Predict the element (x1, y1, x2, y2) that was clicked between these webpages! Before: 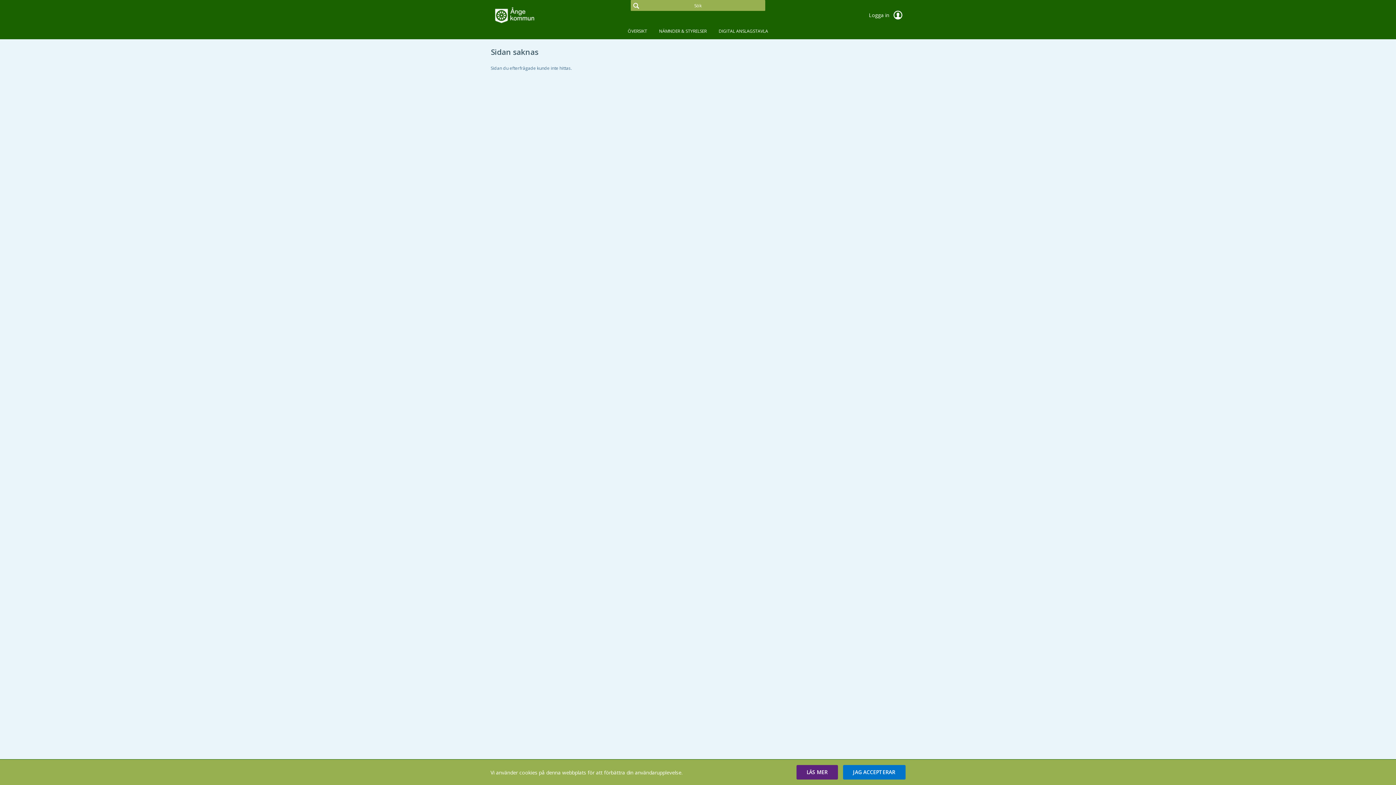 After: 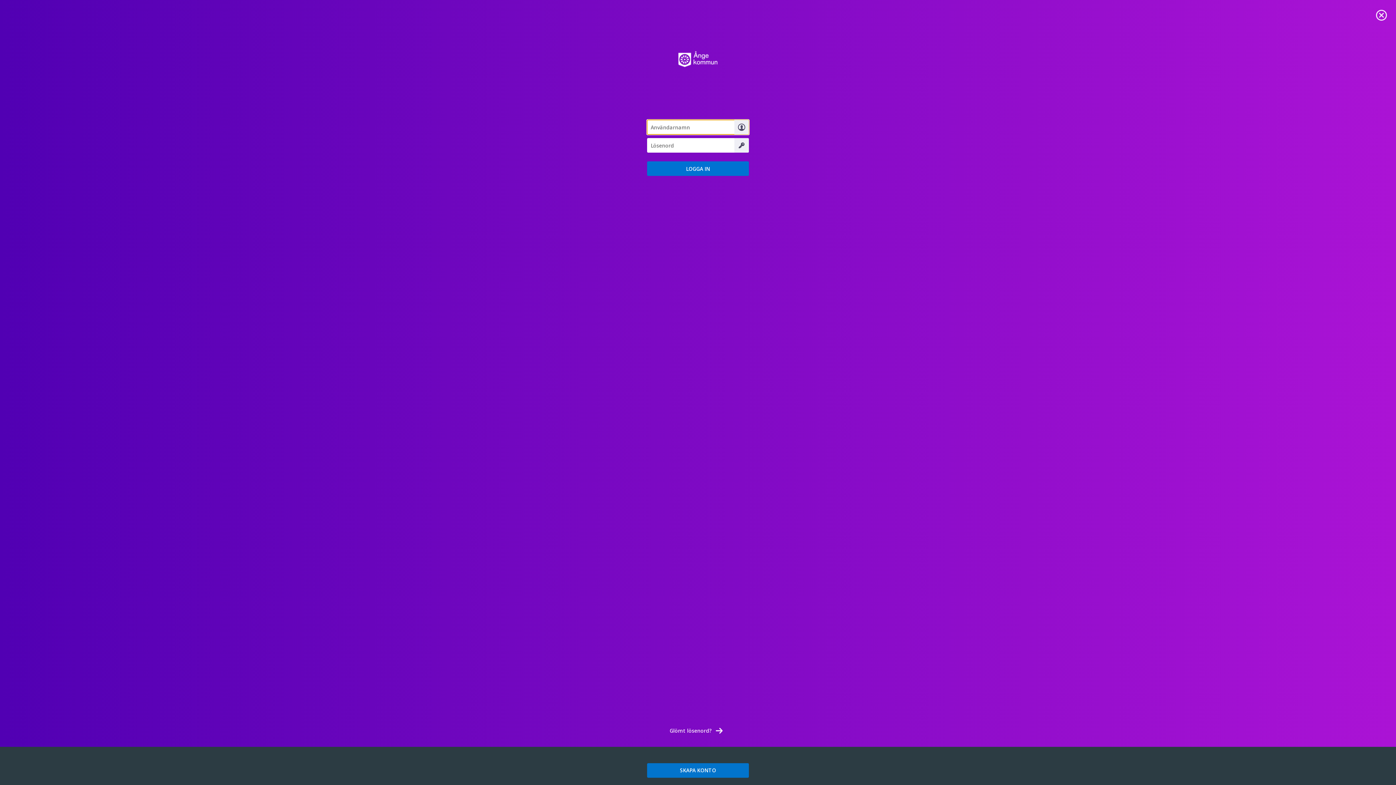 Action: label: Logga in  bbox: (864, 8, 905, 22)